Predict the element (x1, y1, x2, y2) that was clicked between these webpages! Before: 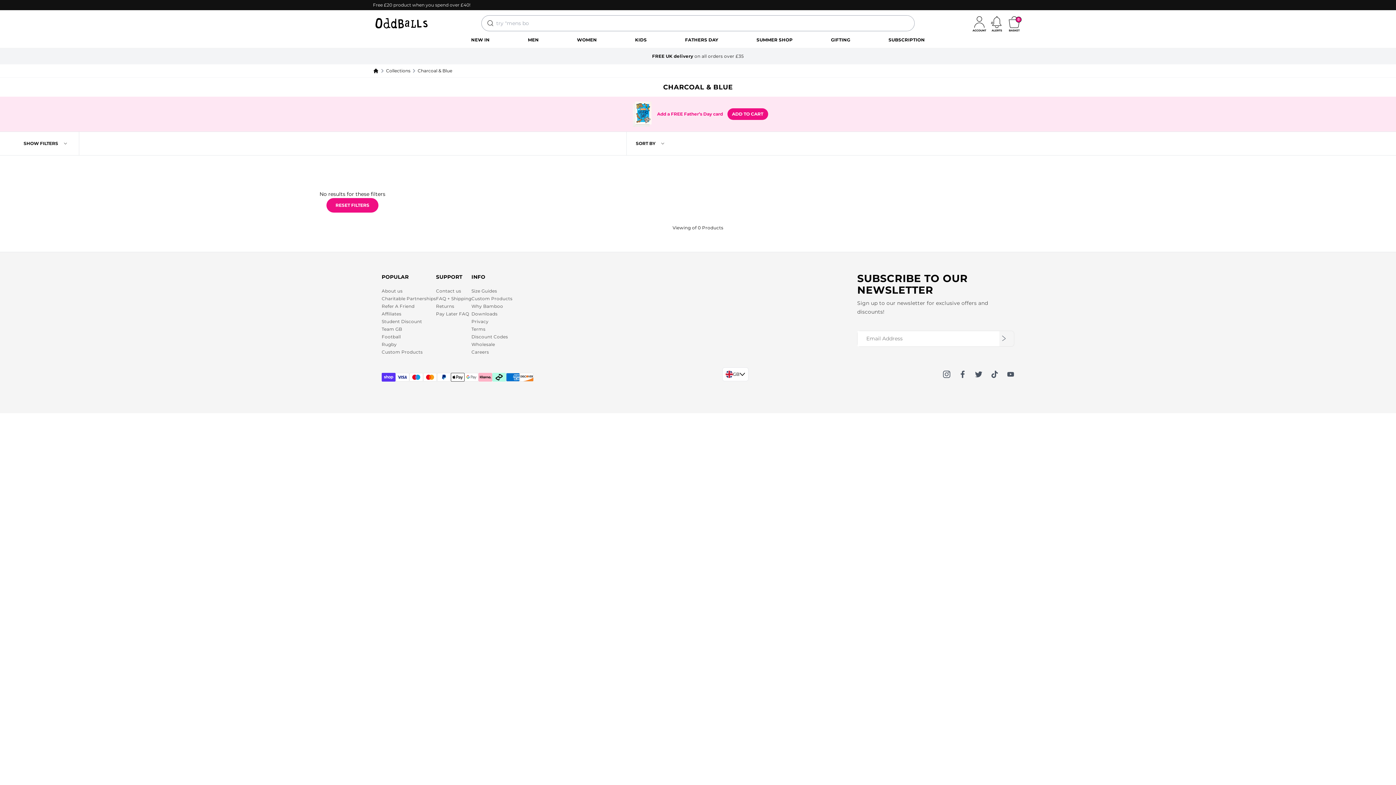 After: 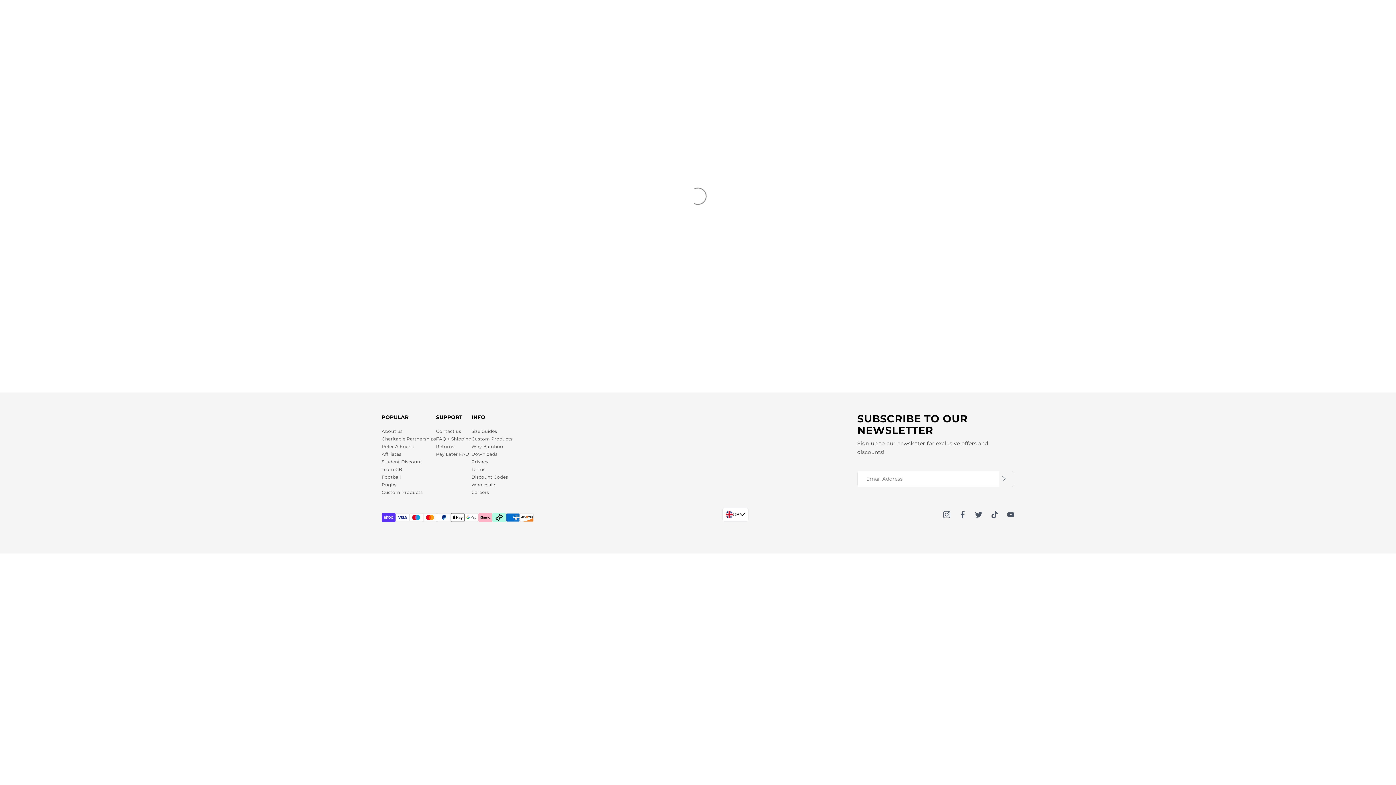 Action: label: Returns bbox: (436, 303, 454, 309)